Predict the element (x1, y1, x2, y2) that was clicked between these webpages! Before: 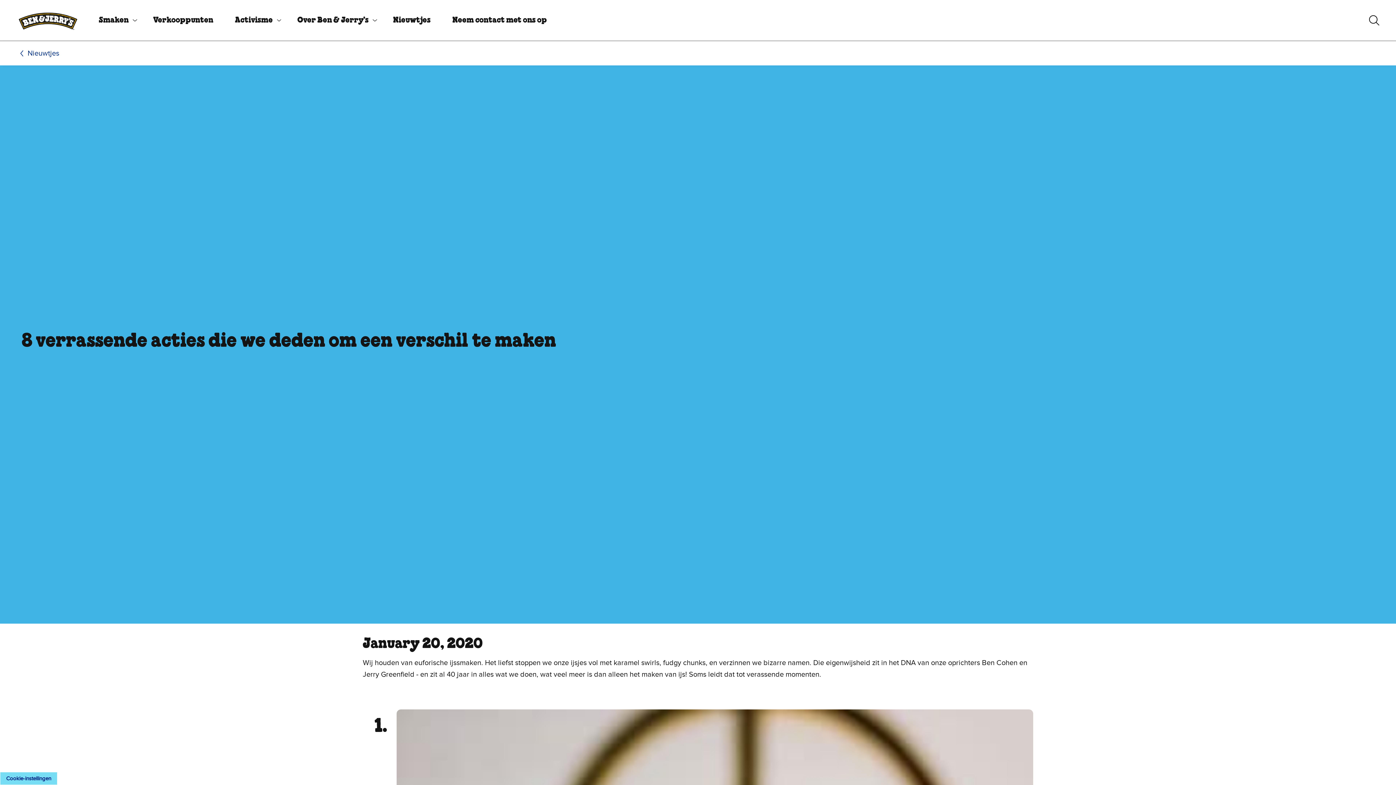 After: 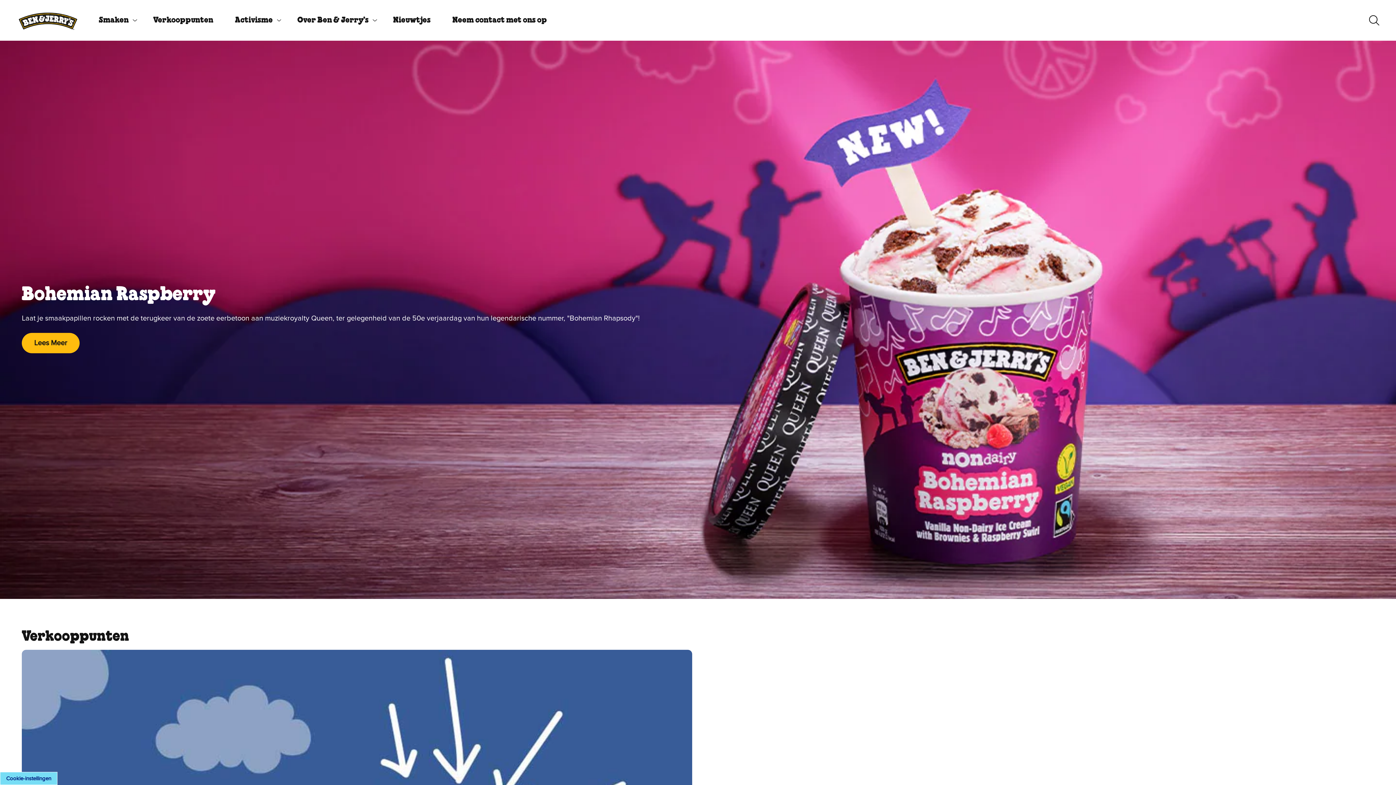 Action: label: Ben & Jerry's homepage bbox: (8, 2, 87, 37)